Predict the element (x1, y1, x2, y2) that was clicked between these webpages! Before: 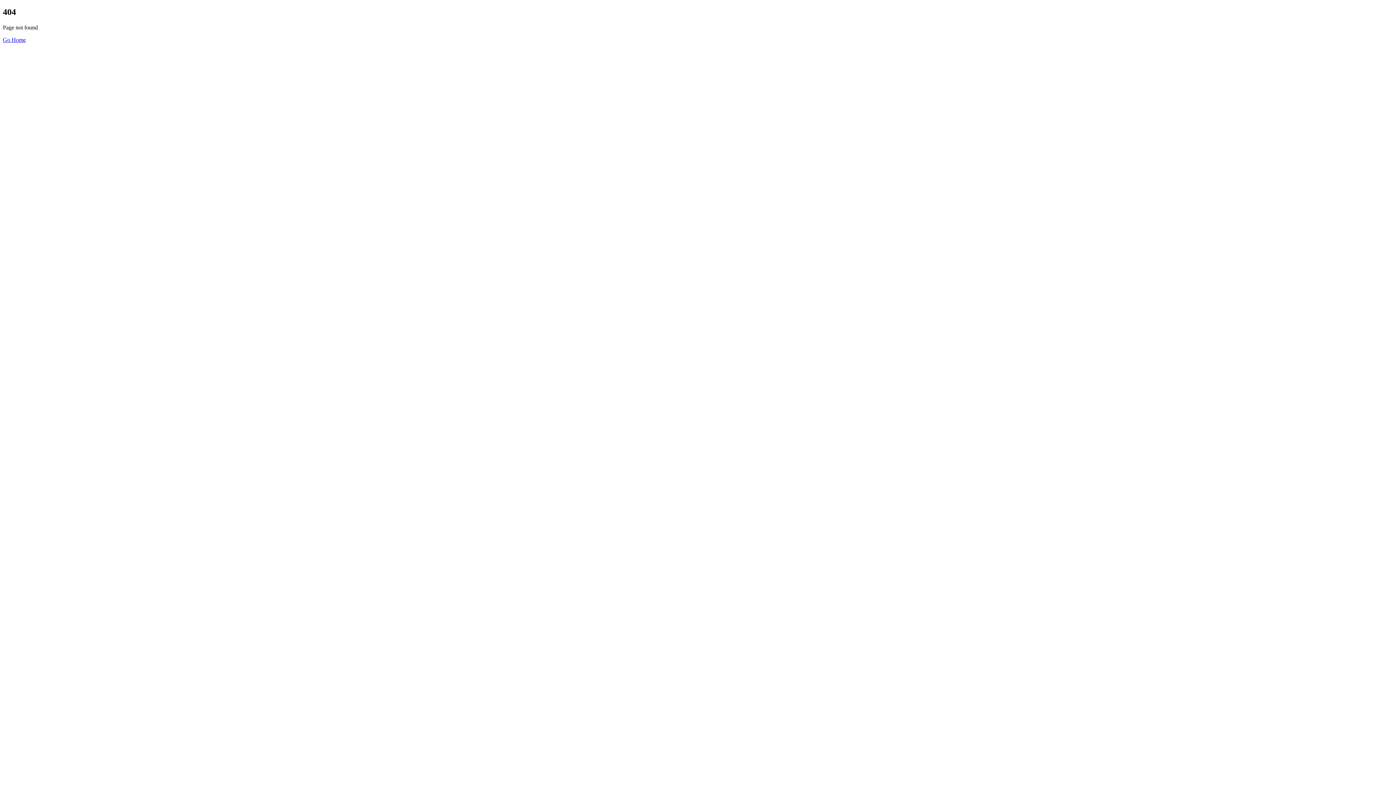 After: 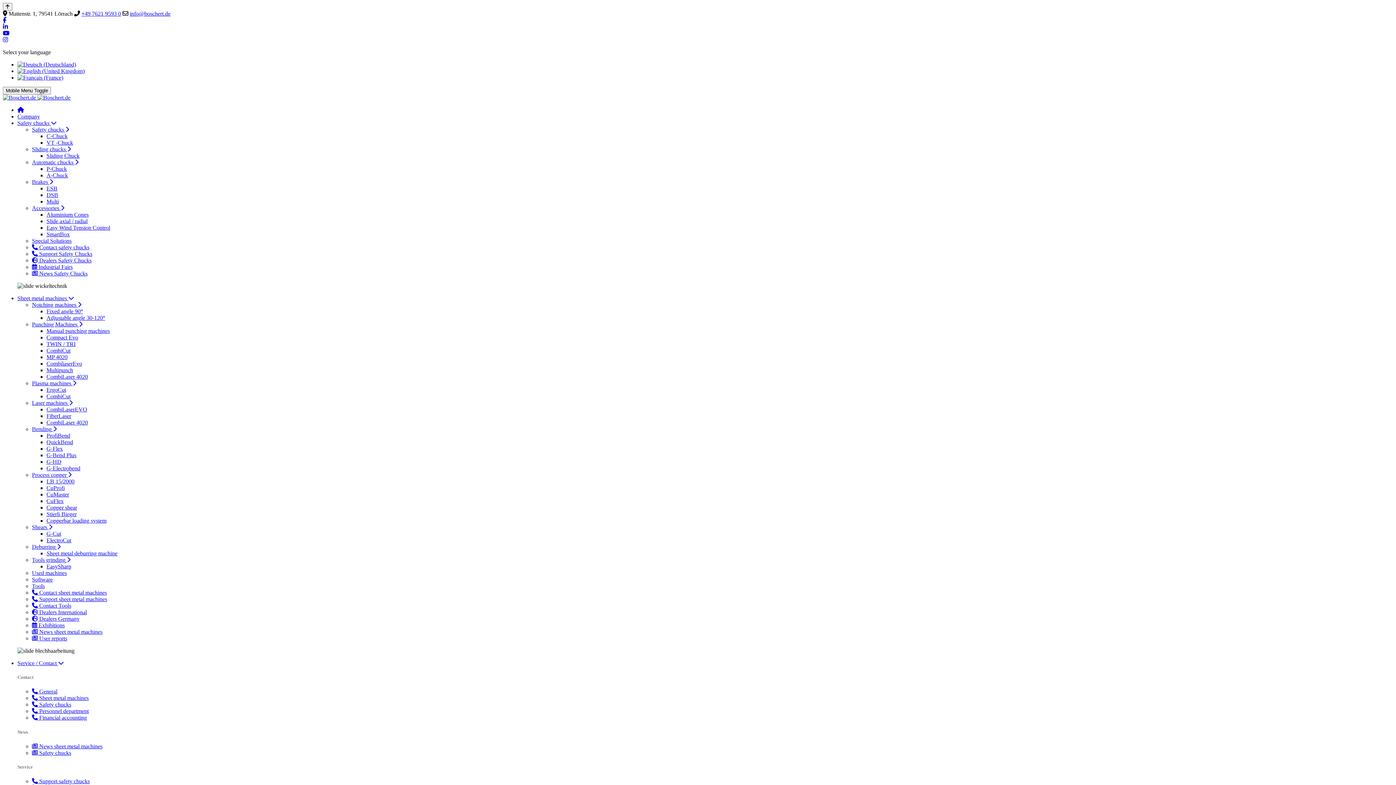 Action: label: Go Home bbox: (2, 36, 25, 42)